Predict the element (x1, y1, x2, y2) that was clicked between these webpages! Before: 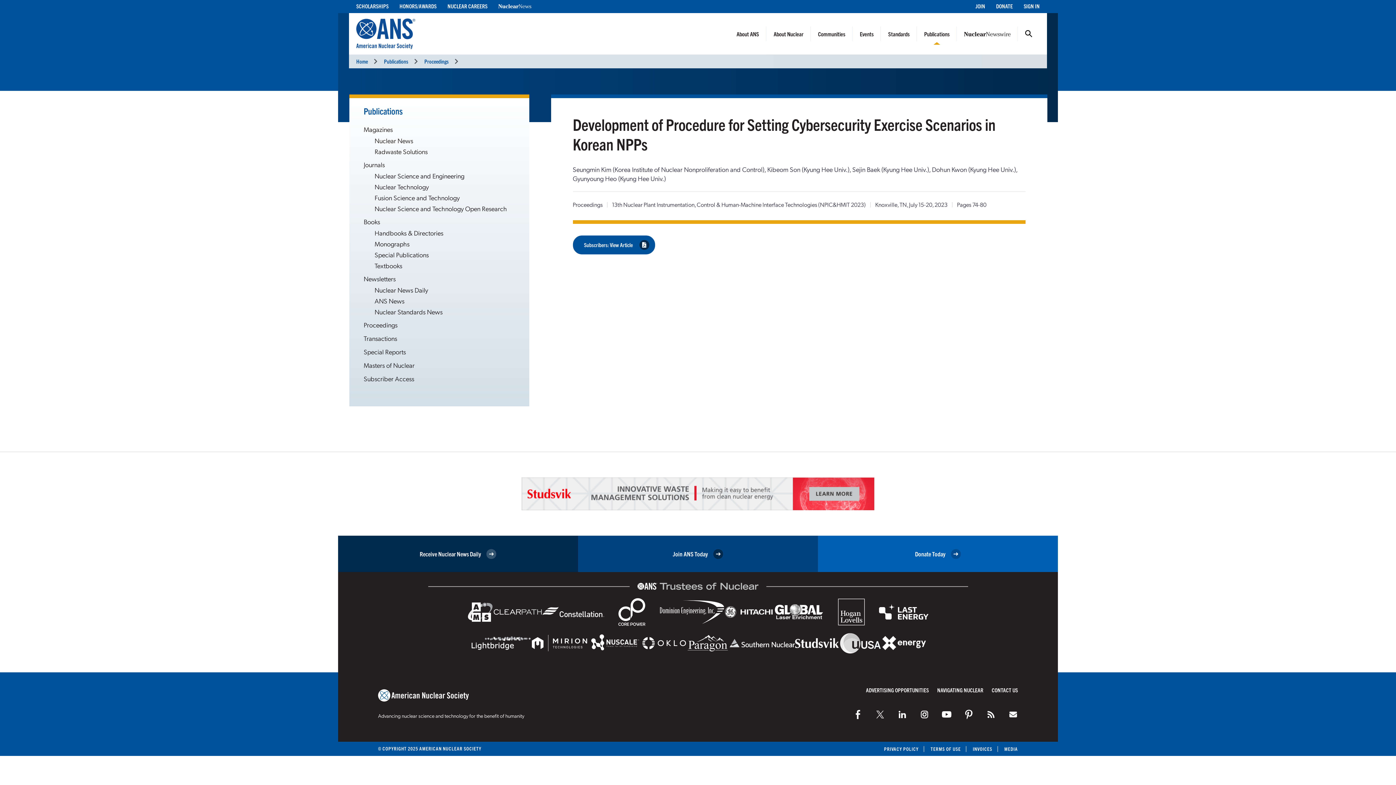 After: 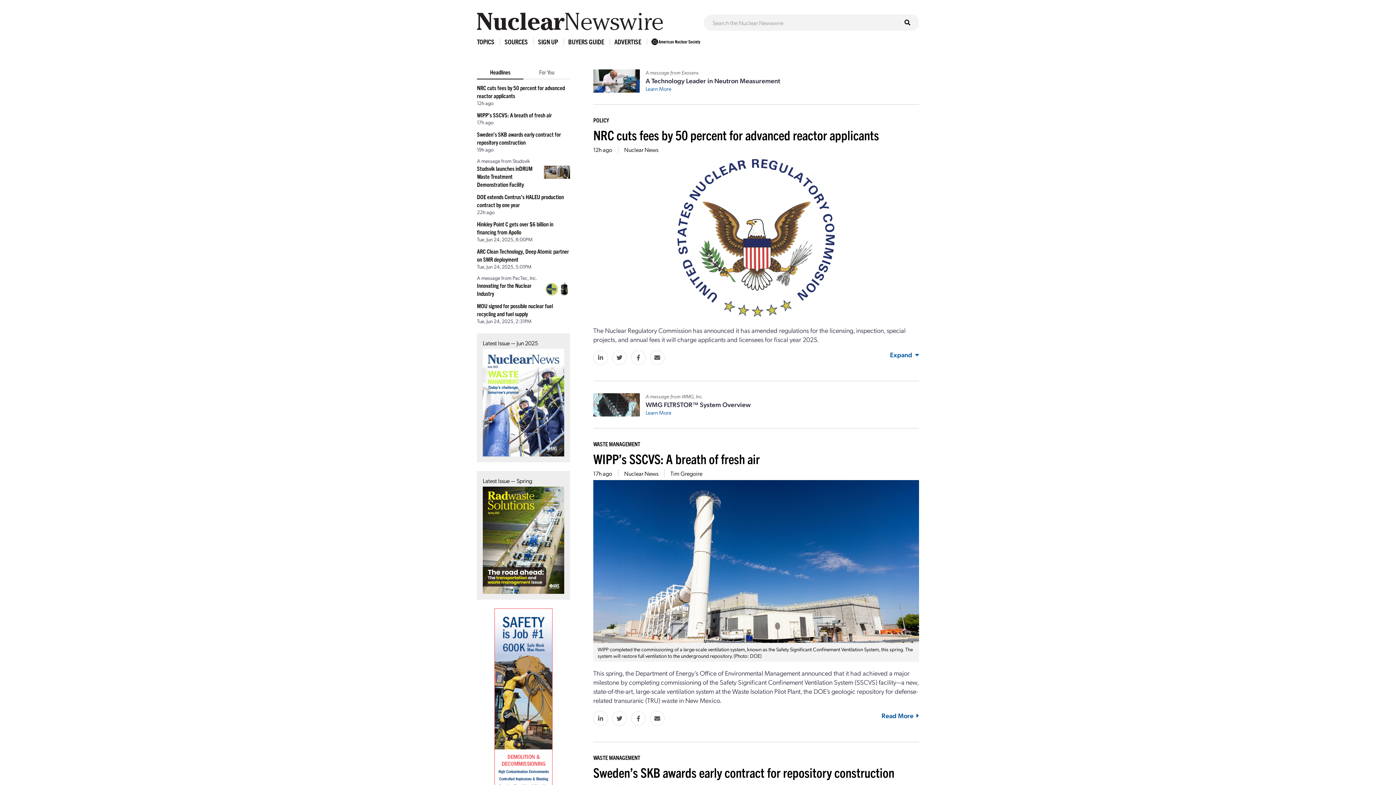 Action: bbox: (986, 710, 996, 719) label: Nuclear Newswire